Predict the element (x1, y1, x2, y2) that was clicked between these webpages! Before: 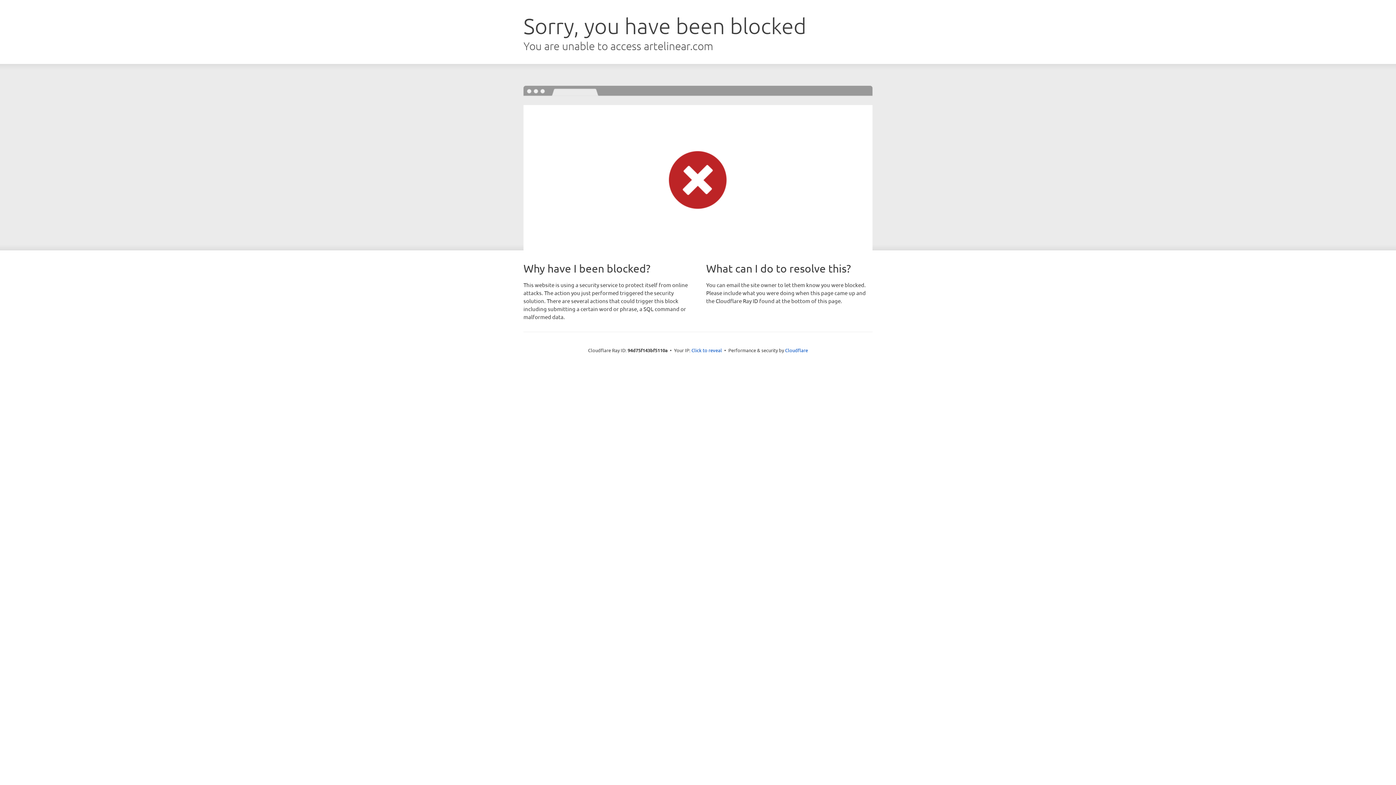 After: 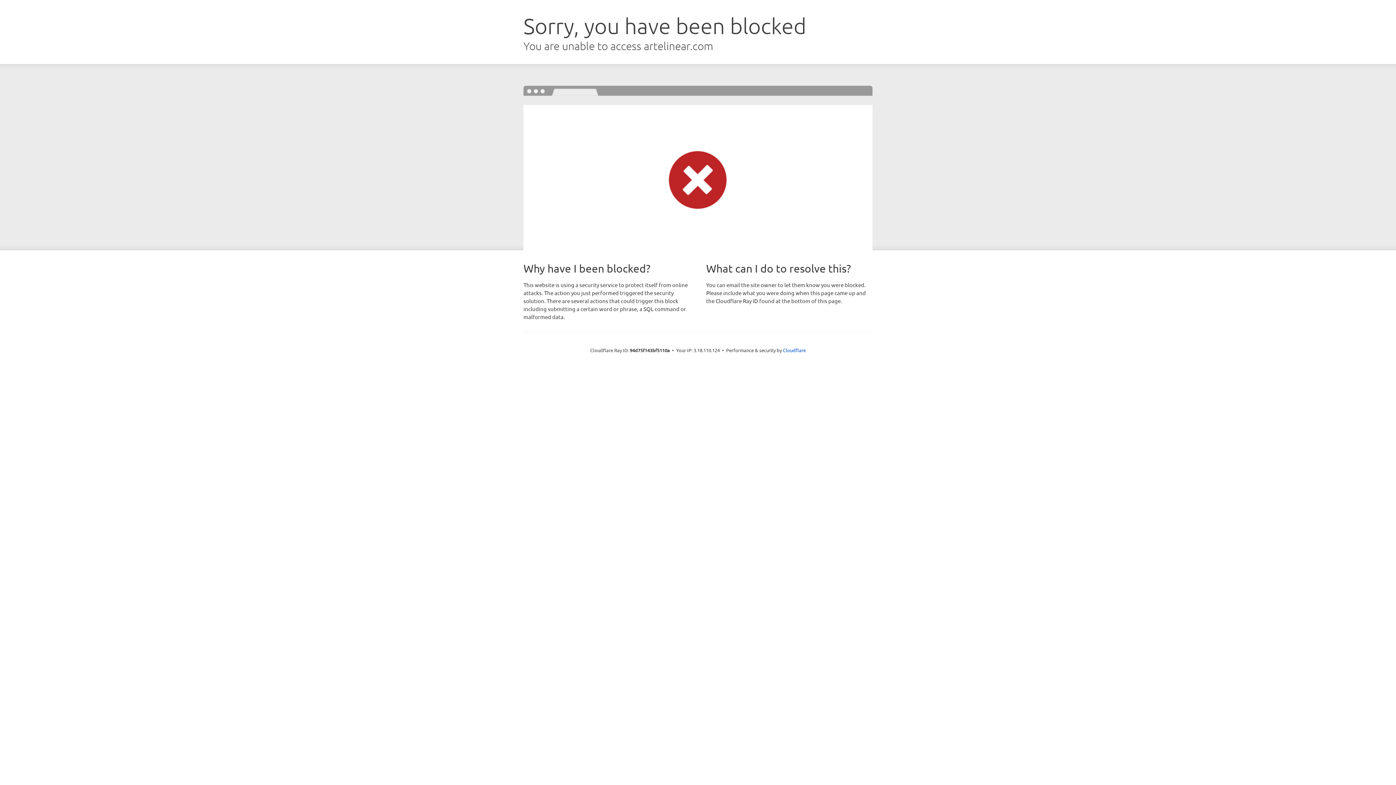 Action: bbox: (691, 346, 722, 353) label: Click to reveal